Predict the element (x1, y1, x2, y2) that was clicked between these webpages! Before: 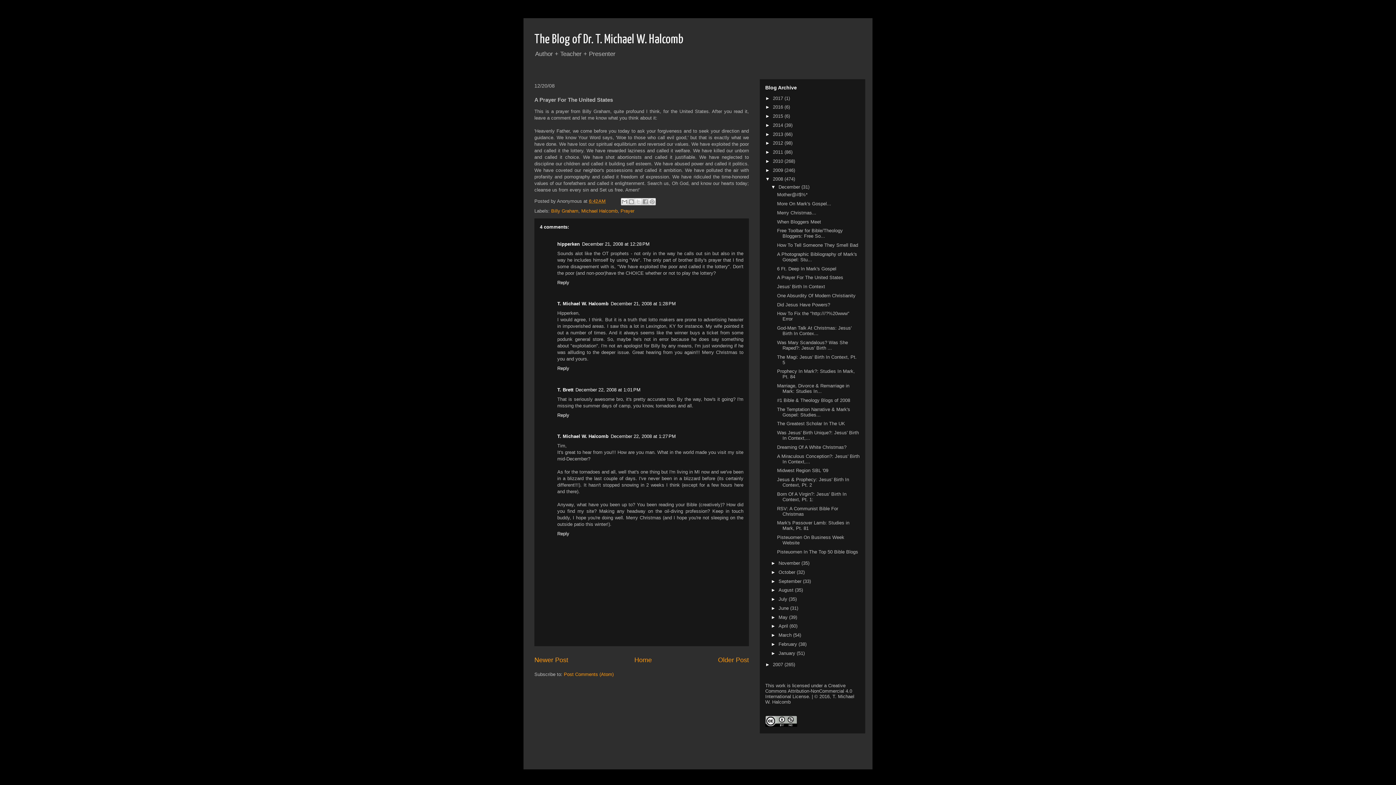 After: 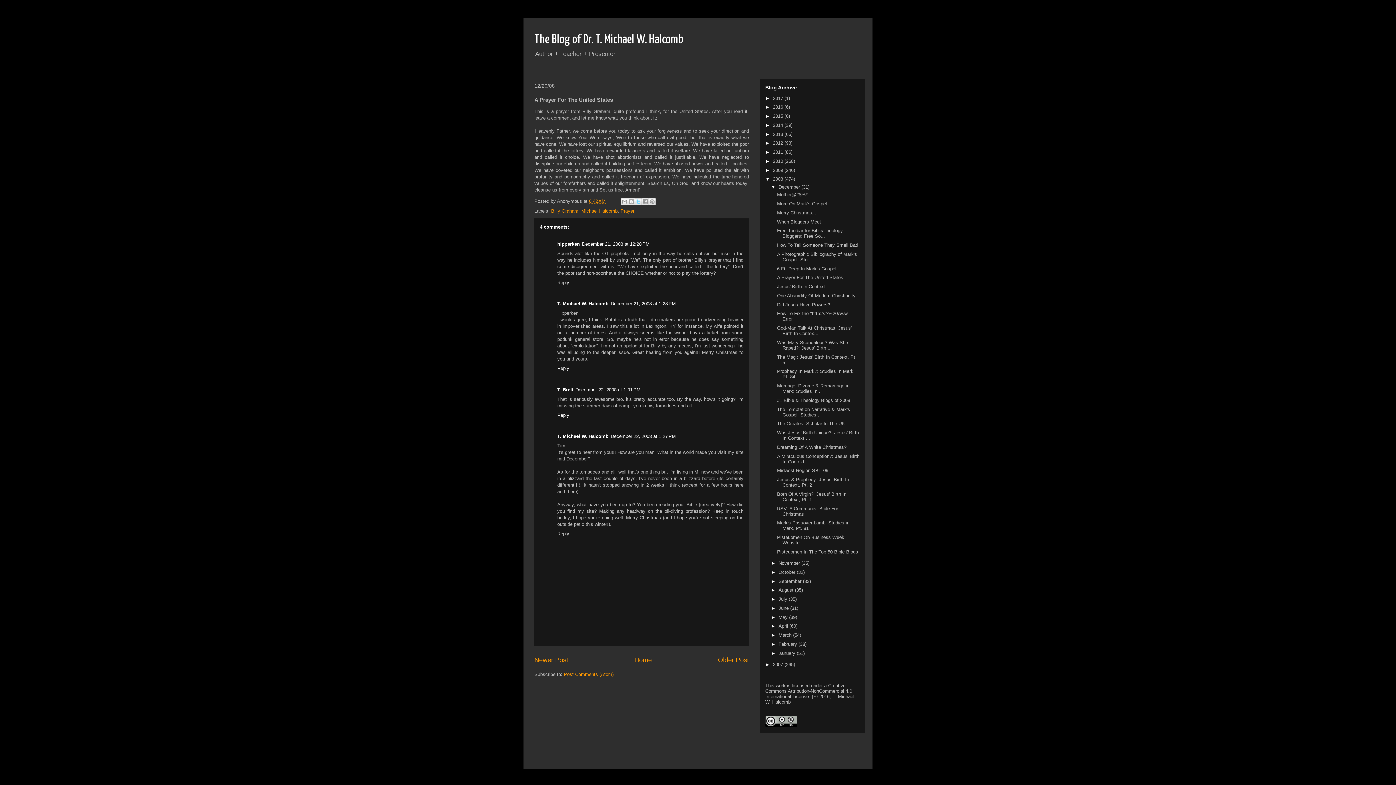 Action: bbox: (634, 198, 642, 205) label: Share to X